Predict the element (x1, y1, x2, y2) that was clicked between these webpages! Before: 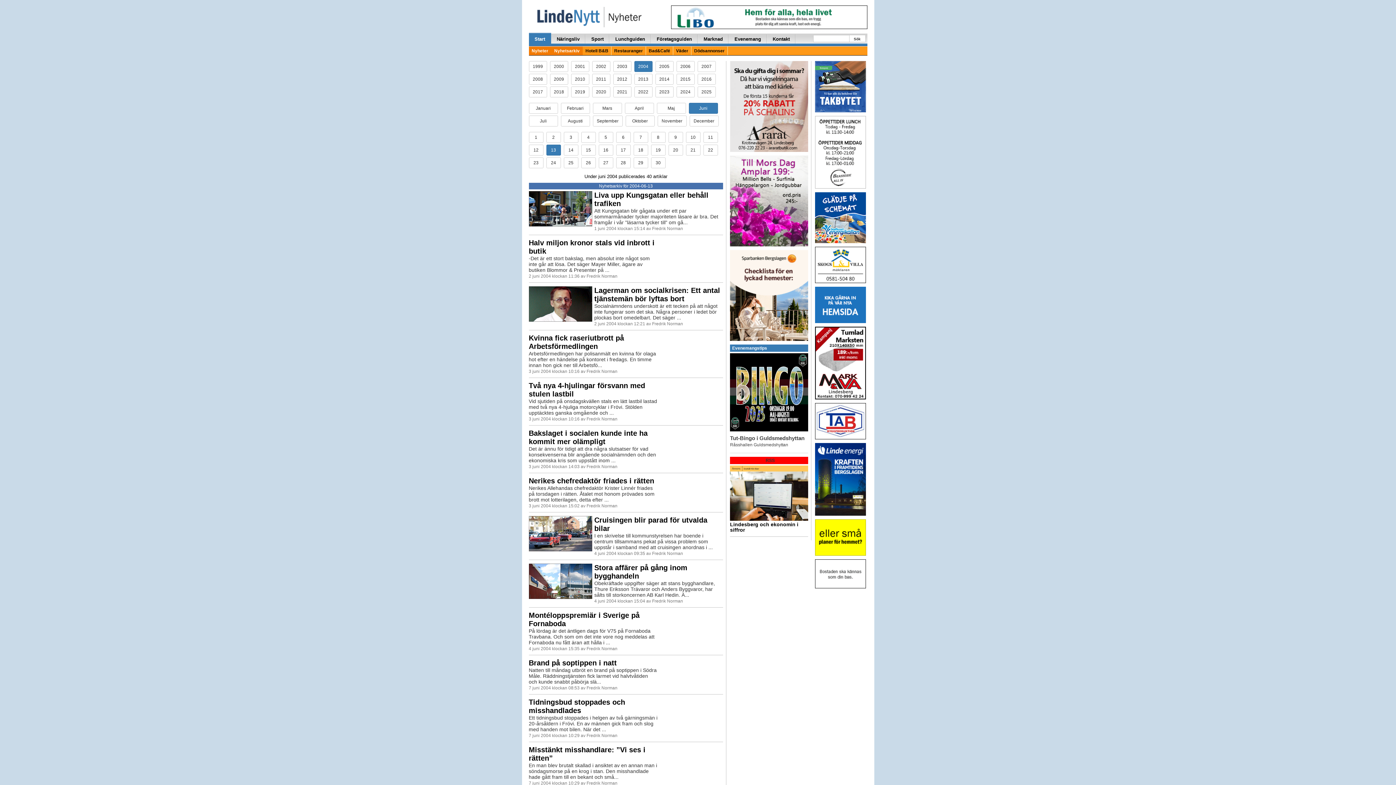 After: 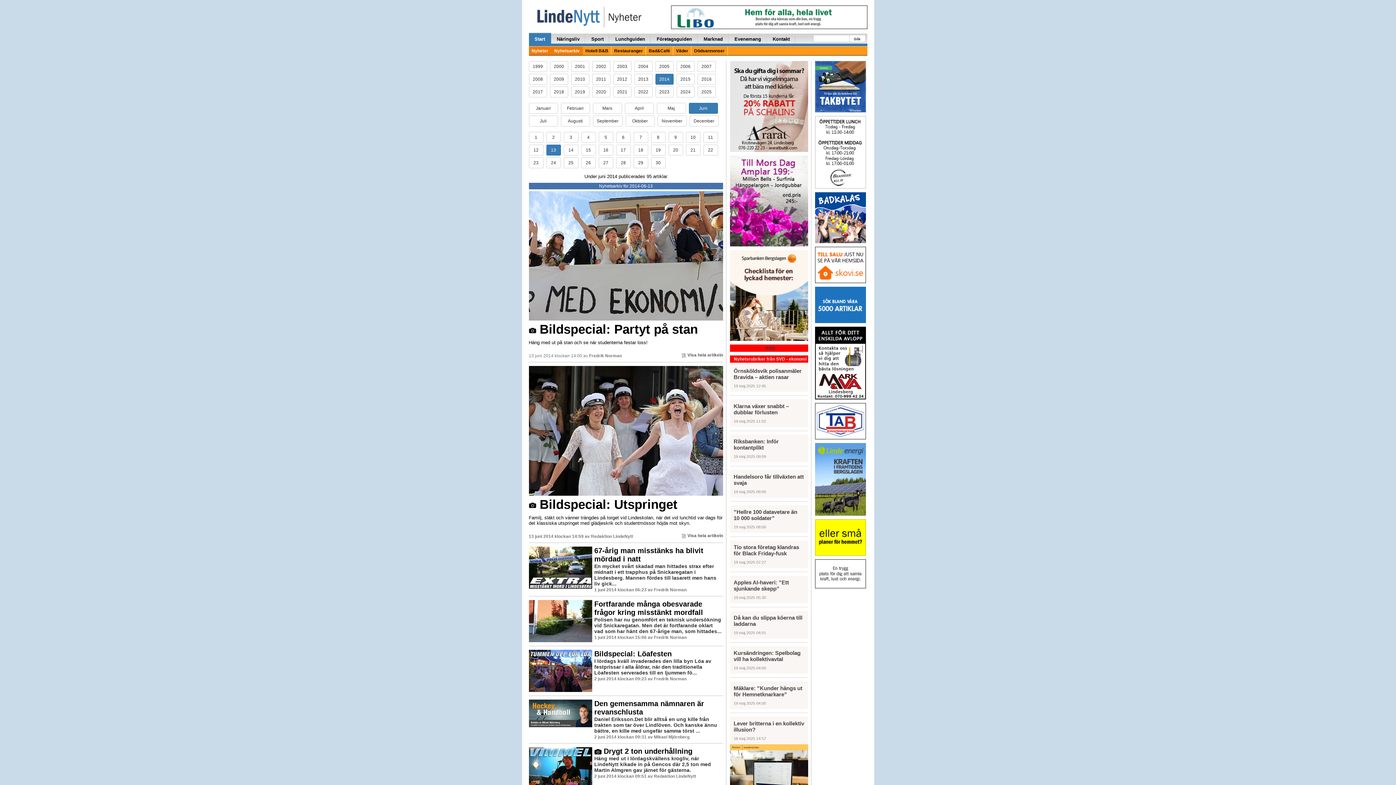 Action: label: 2014 bbox: (655, 73, 673, 84)